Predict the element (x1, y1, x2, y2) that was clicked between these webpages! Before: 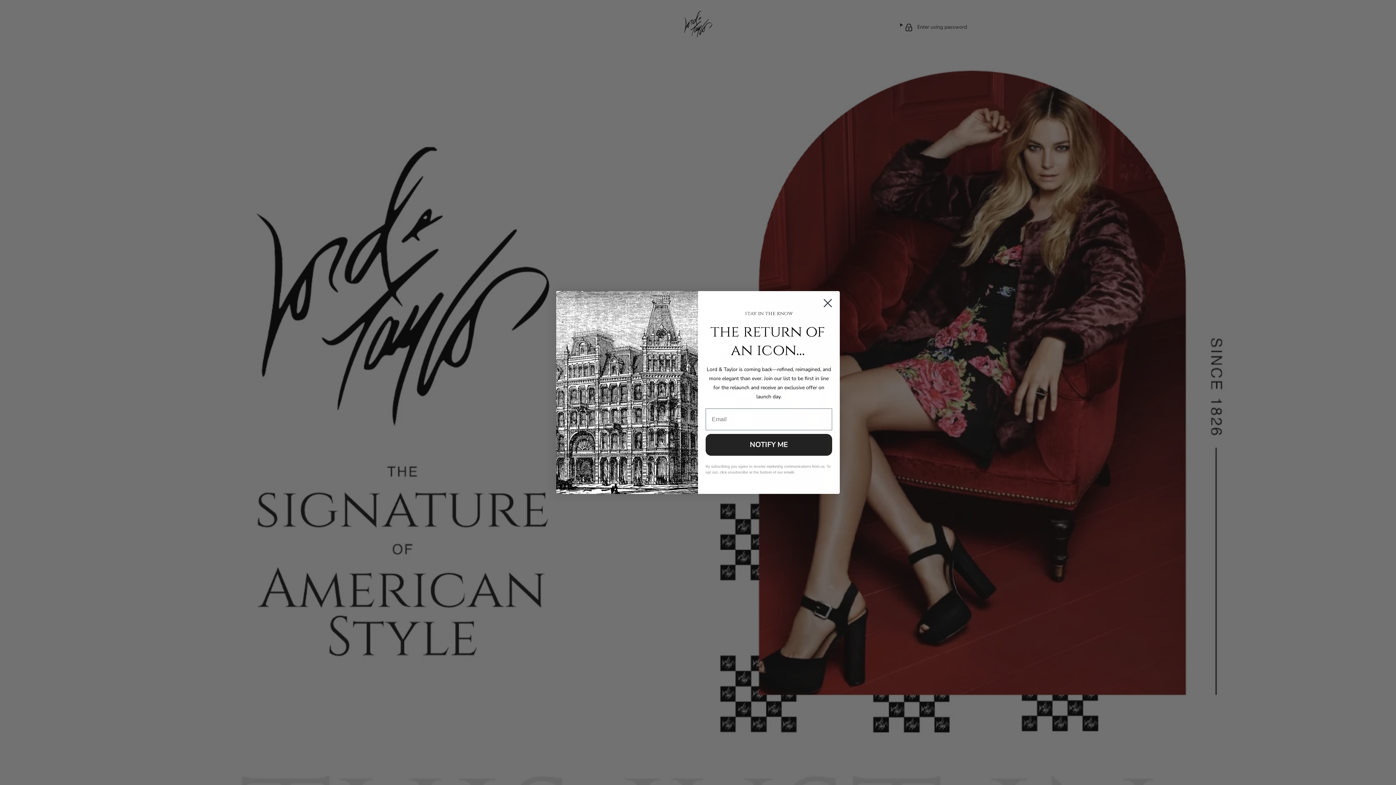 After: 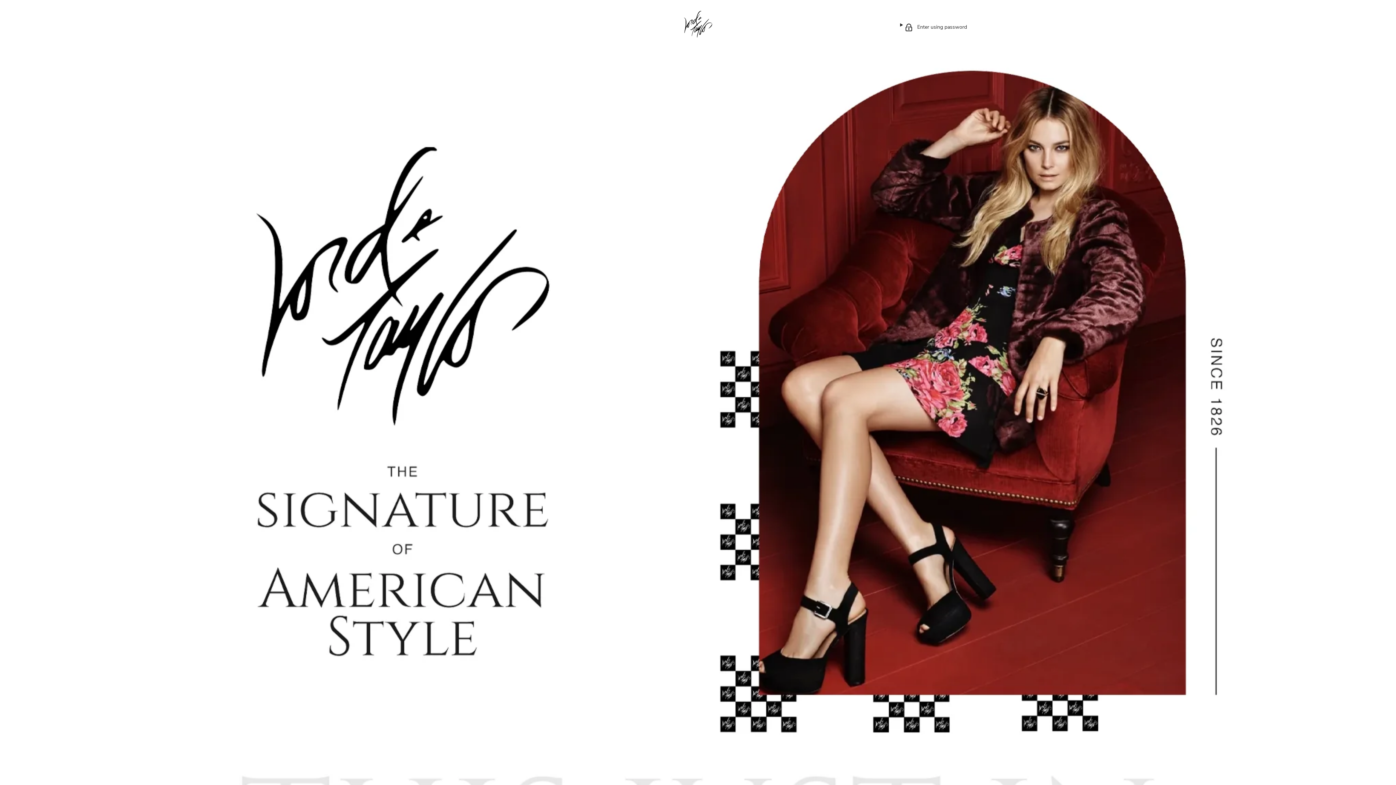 Action: bbox: (818, 294, 837, 312) label: Close dialog